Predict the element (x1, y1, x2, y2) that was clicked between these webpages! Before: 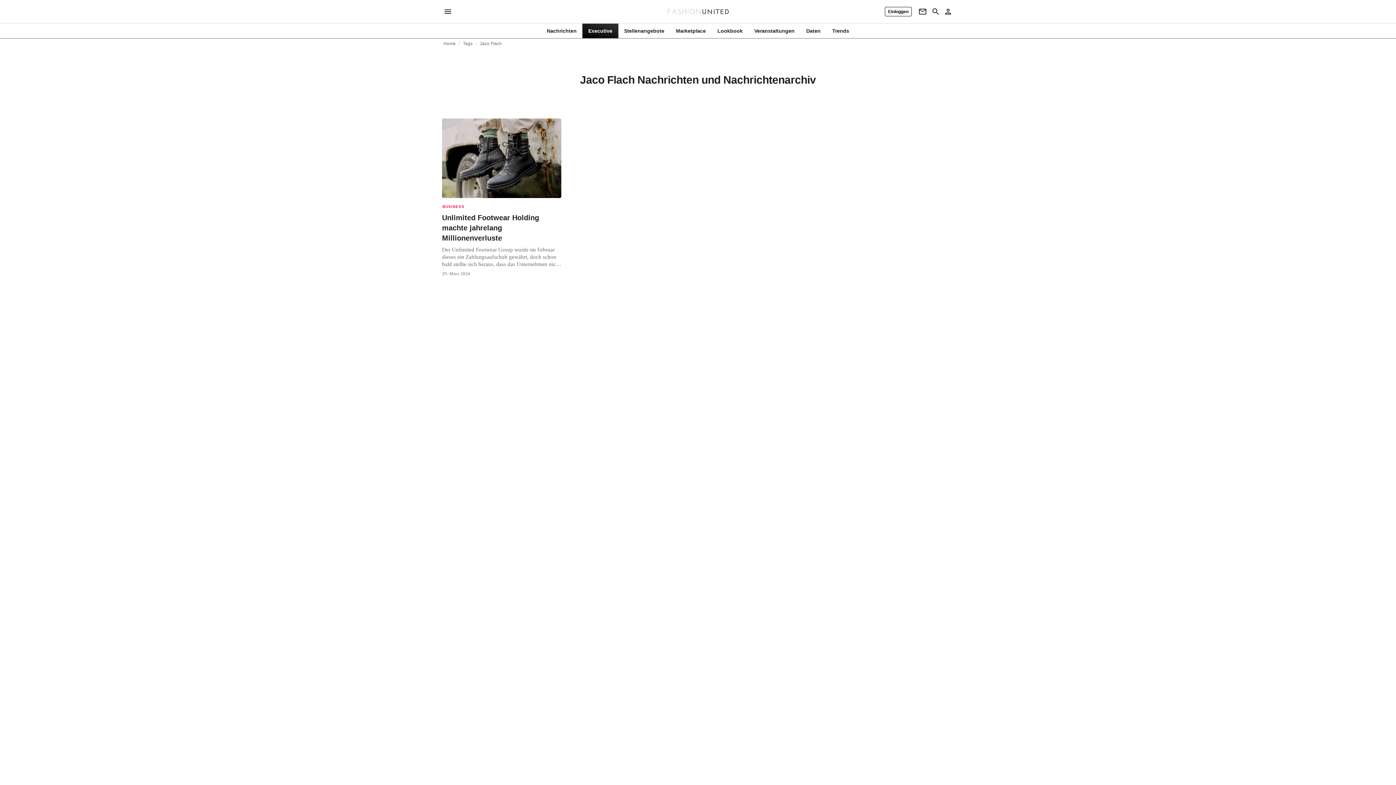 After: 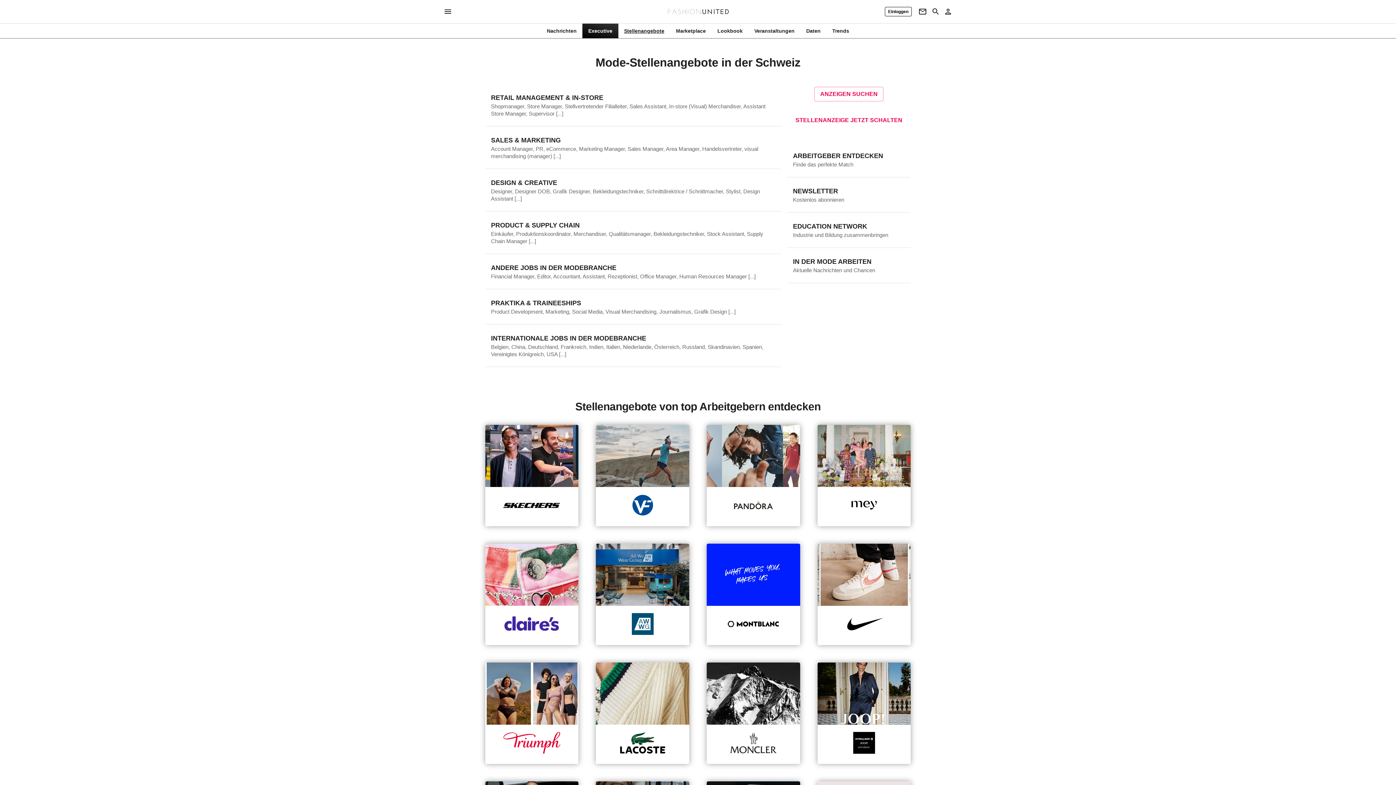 Action: bbox: (618, 27, 670, 34) label: Stellenangebote